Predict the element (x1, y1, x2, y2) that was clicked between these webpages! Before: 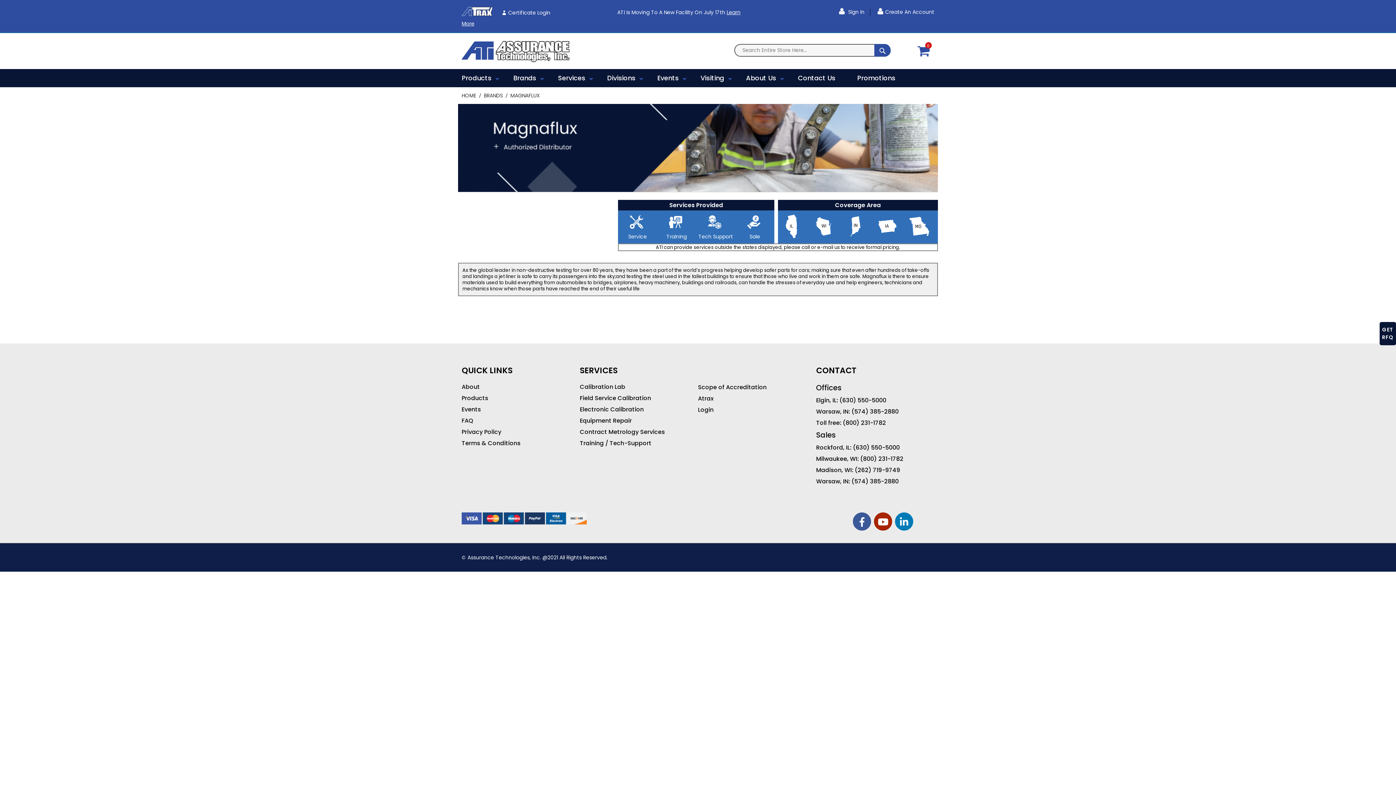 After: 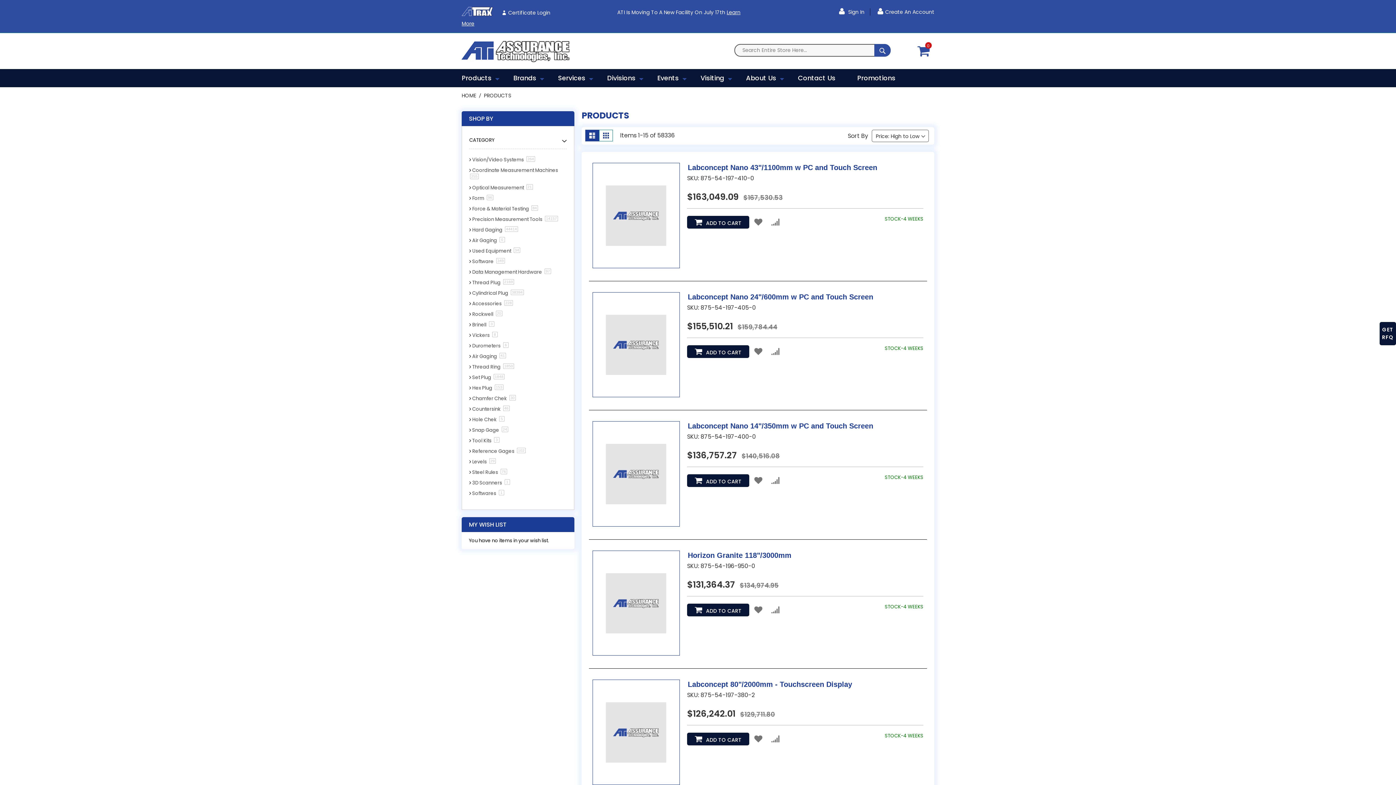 Action: bbox: (450, 69, 502, 87) label: Products